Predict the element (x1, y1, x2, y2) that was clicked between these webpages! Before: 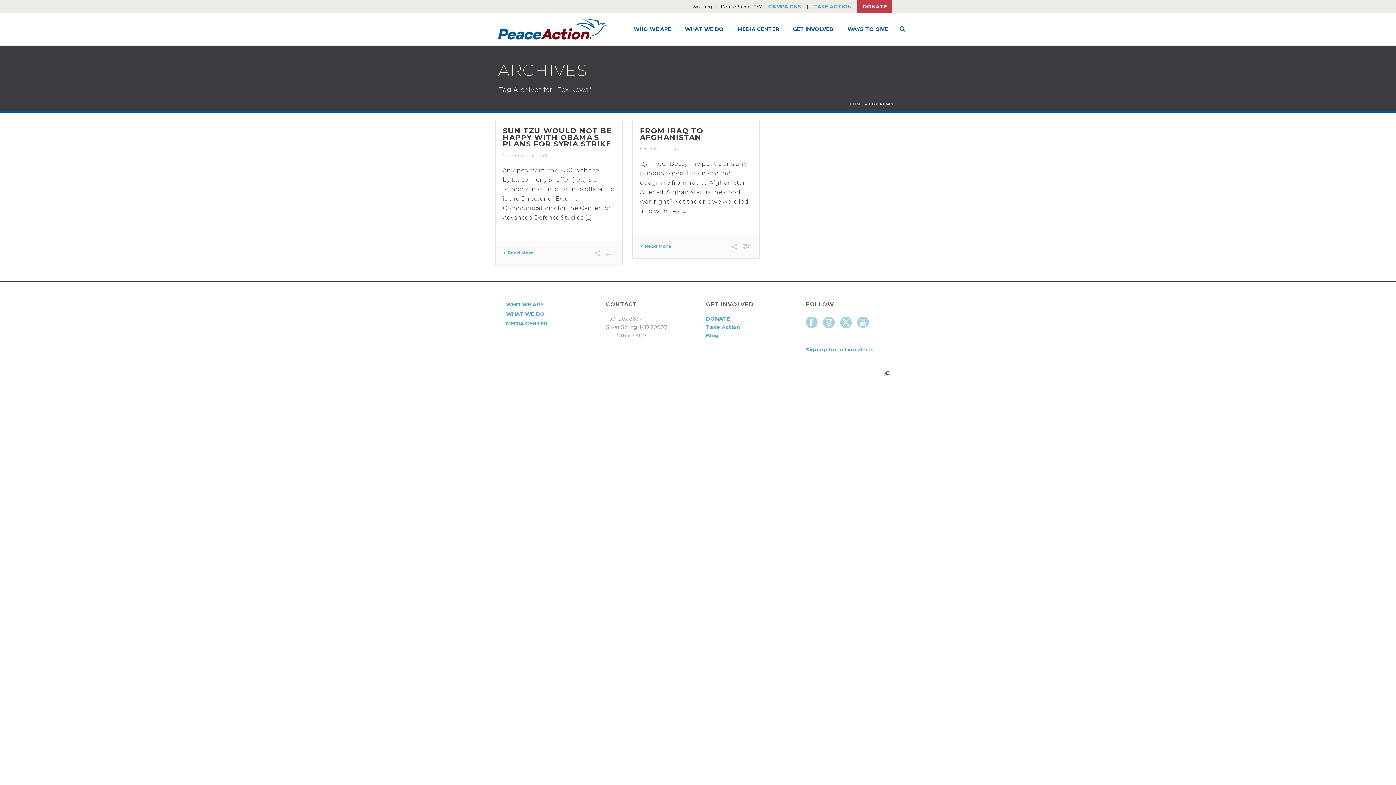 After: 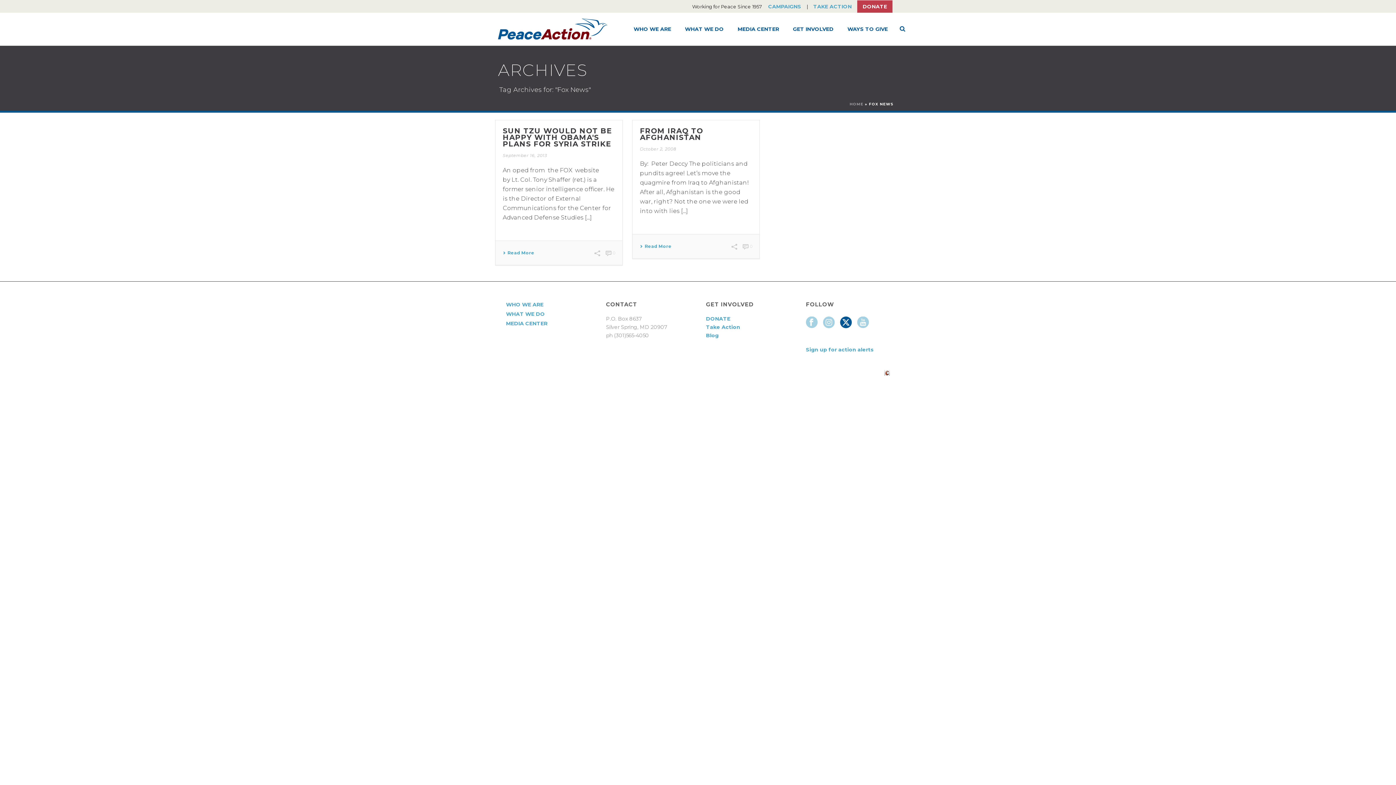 Action: bbox: (840, 316, 852, 329)